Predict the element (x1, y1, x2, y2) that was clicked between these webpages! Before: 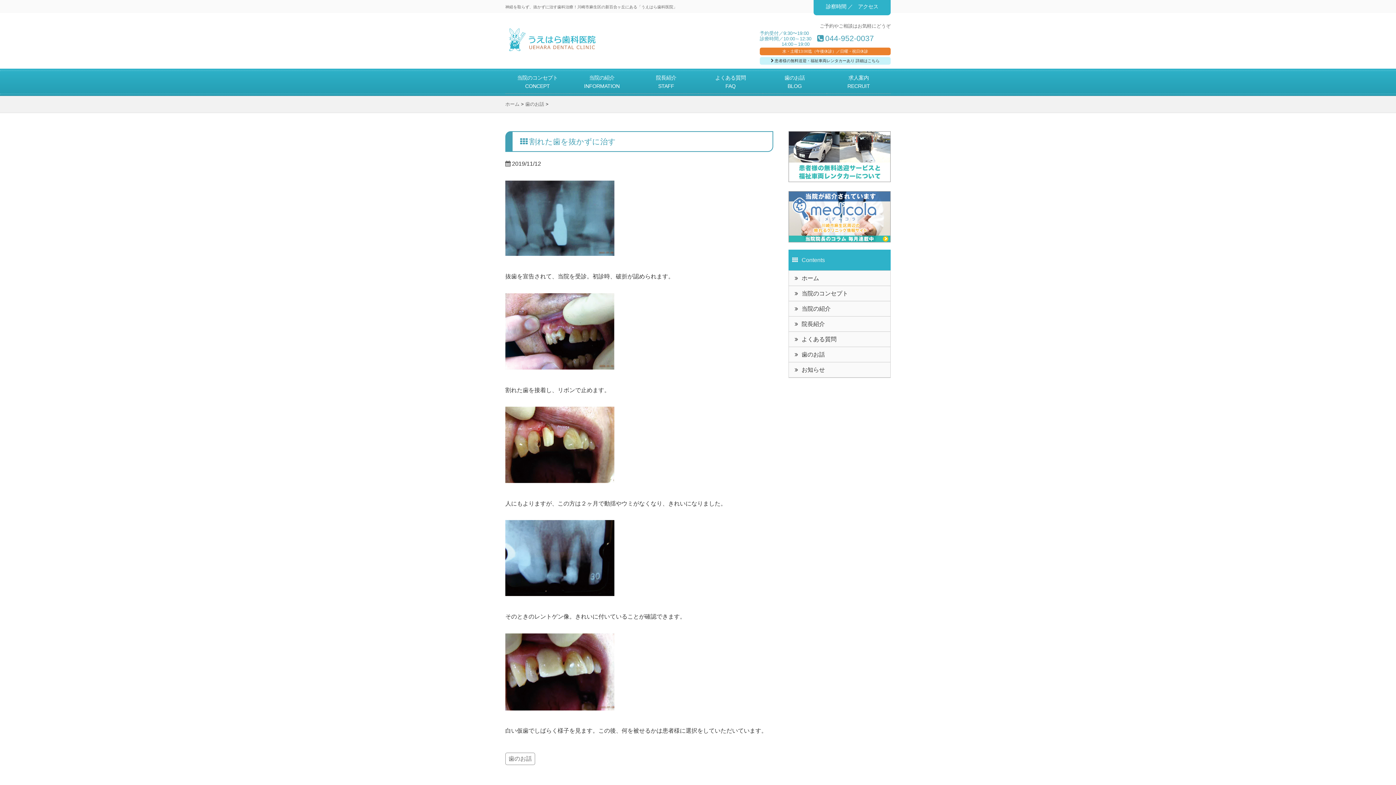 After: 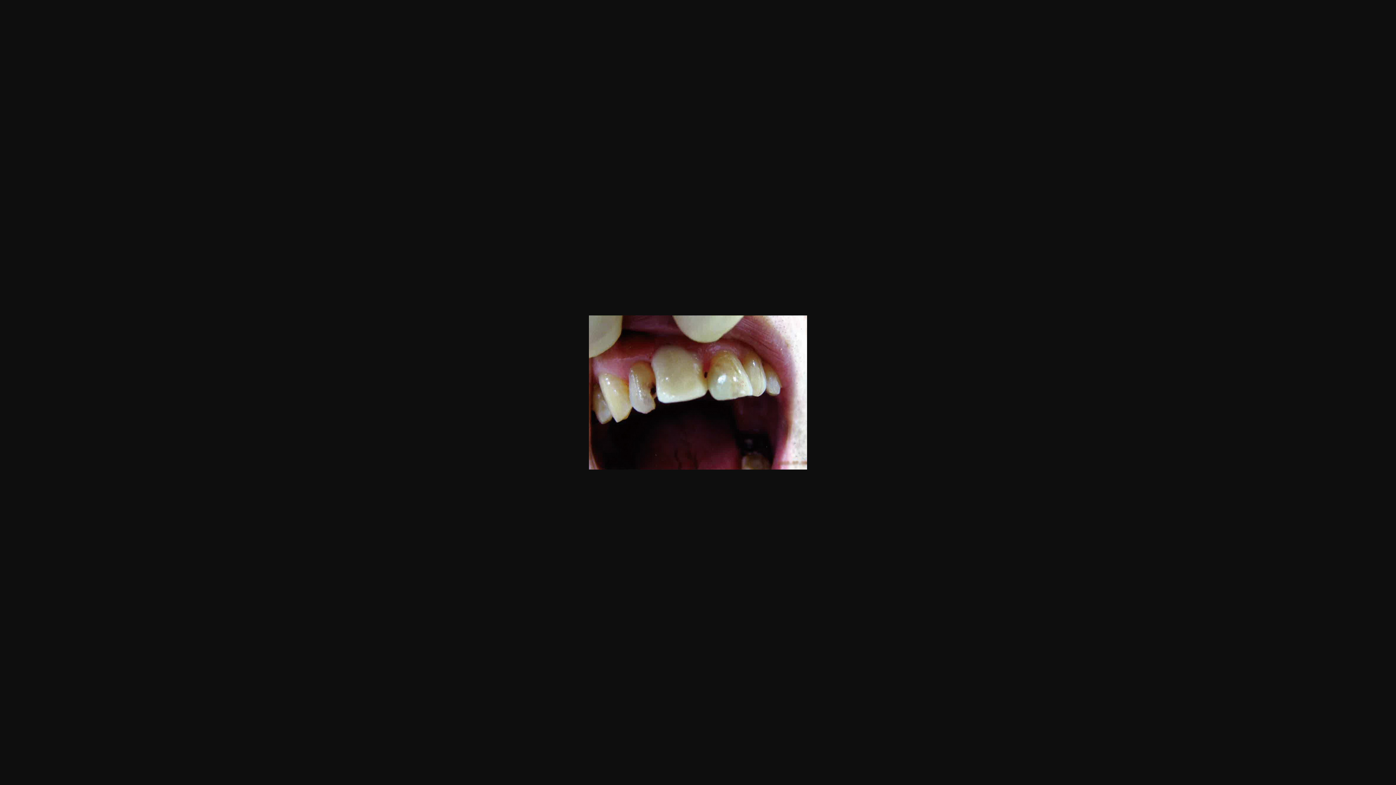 Action: bbox: (505, 635, 614, 641)